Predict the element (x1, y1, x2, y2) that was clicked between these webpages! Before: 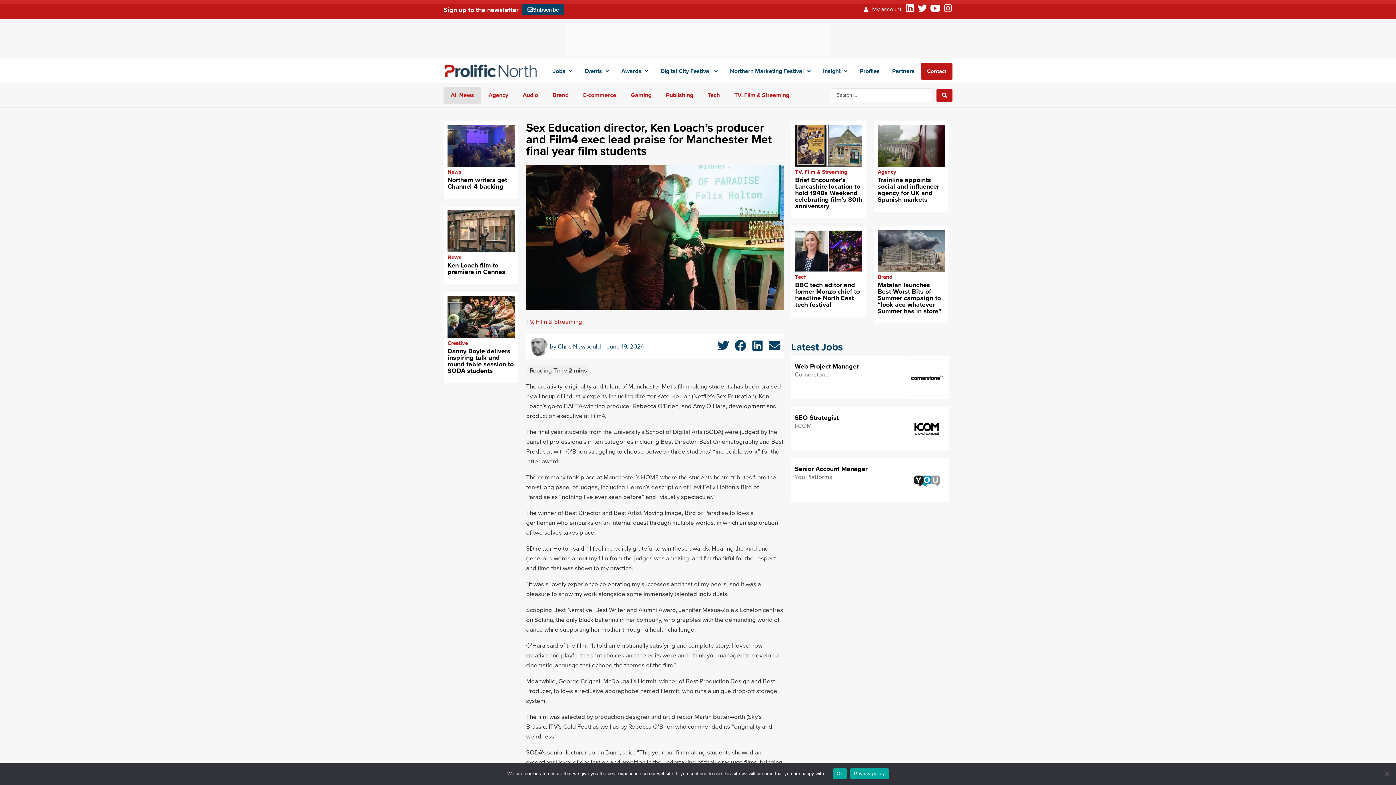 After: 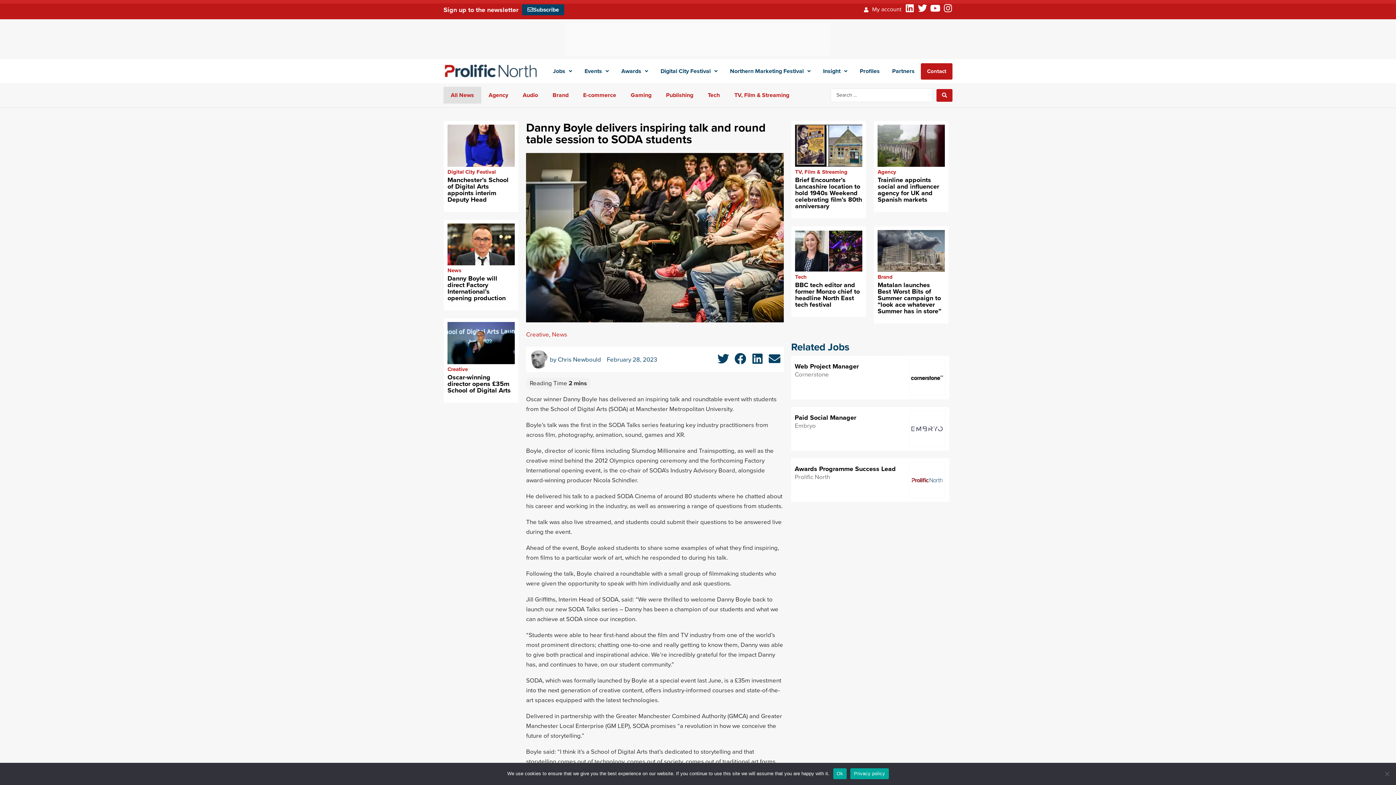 Action: label: Danny Boyle delivers inspiring talk and round table session to SODA students bbox: (447, 347, 513, 374)